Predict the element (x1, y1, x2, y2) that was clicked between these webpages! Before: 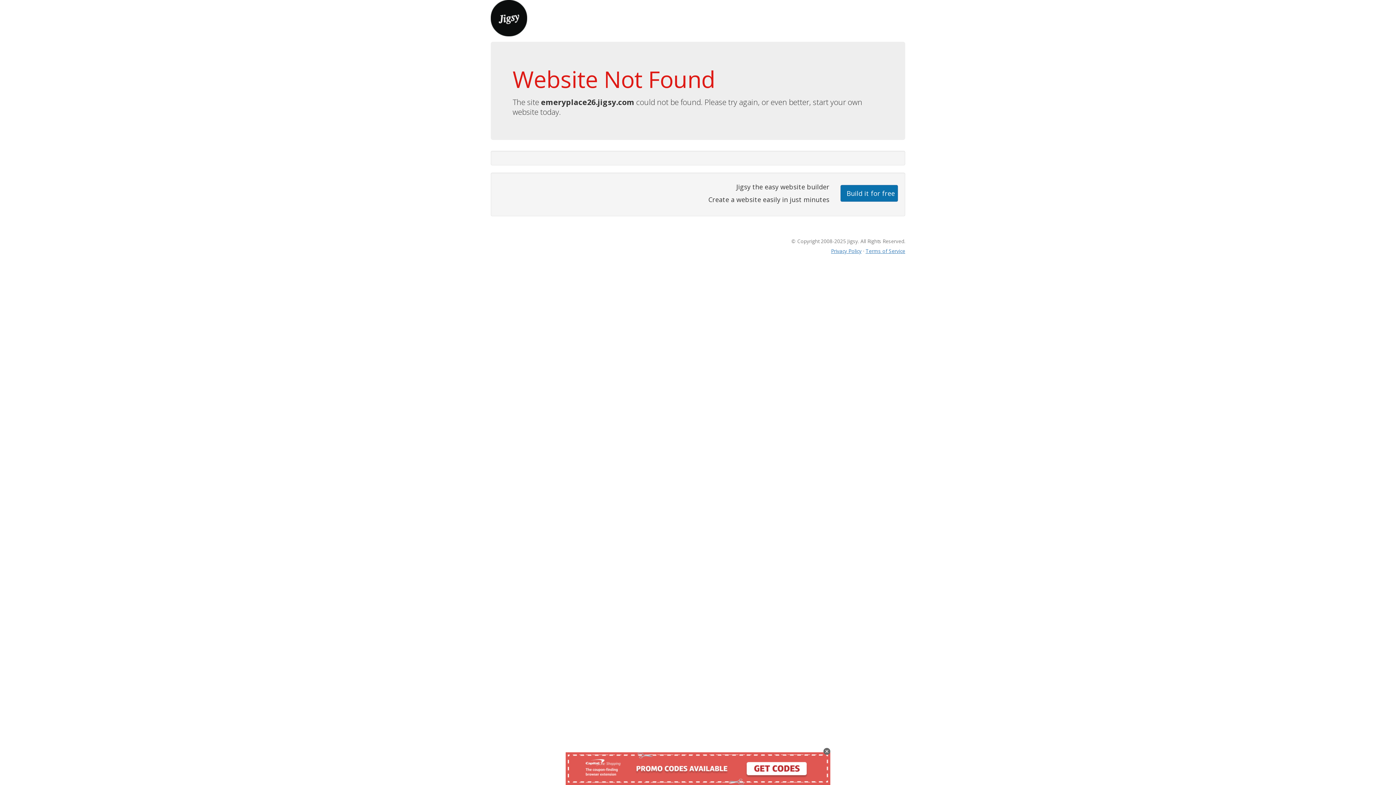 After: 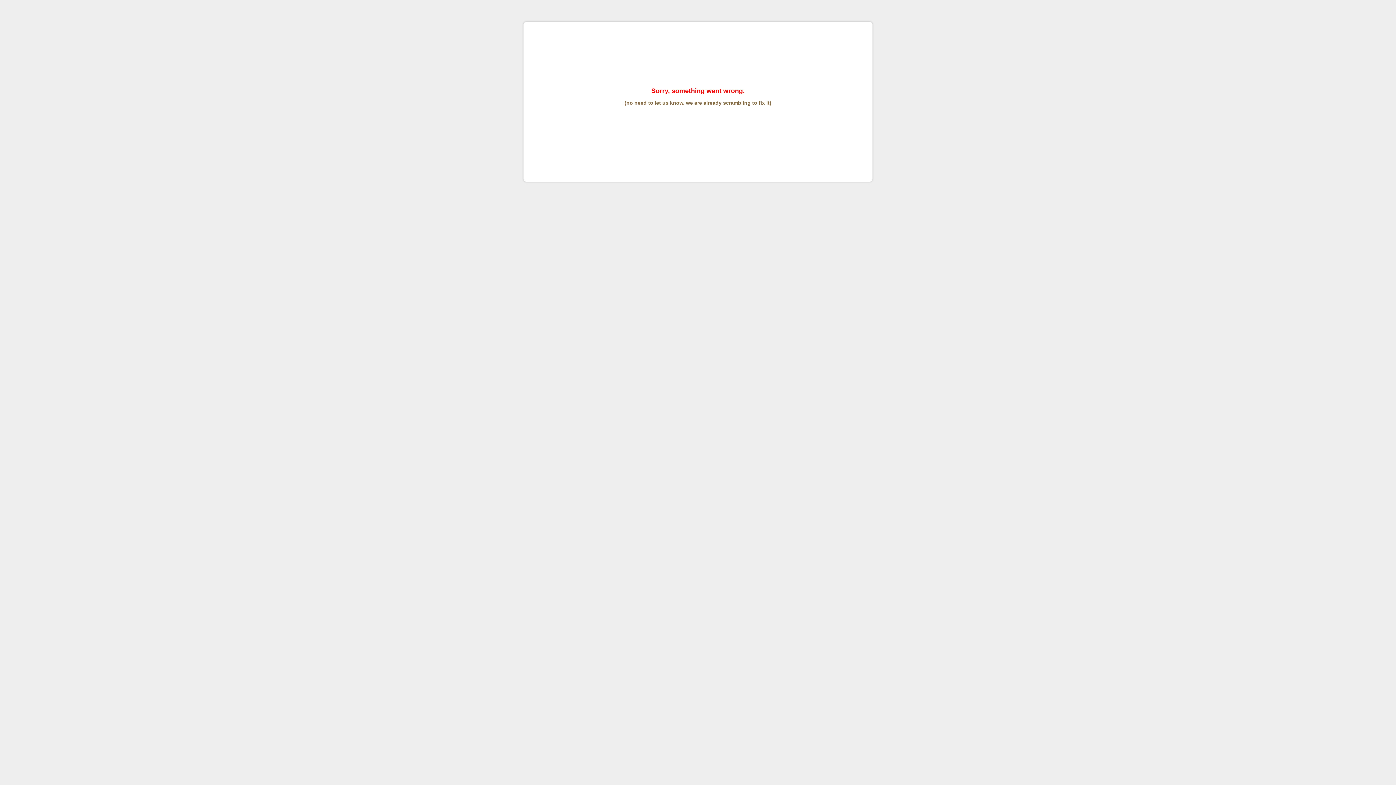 Action: bbox: (865, 247, 905, 254) label: Terms of Service